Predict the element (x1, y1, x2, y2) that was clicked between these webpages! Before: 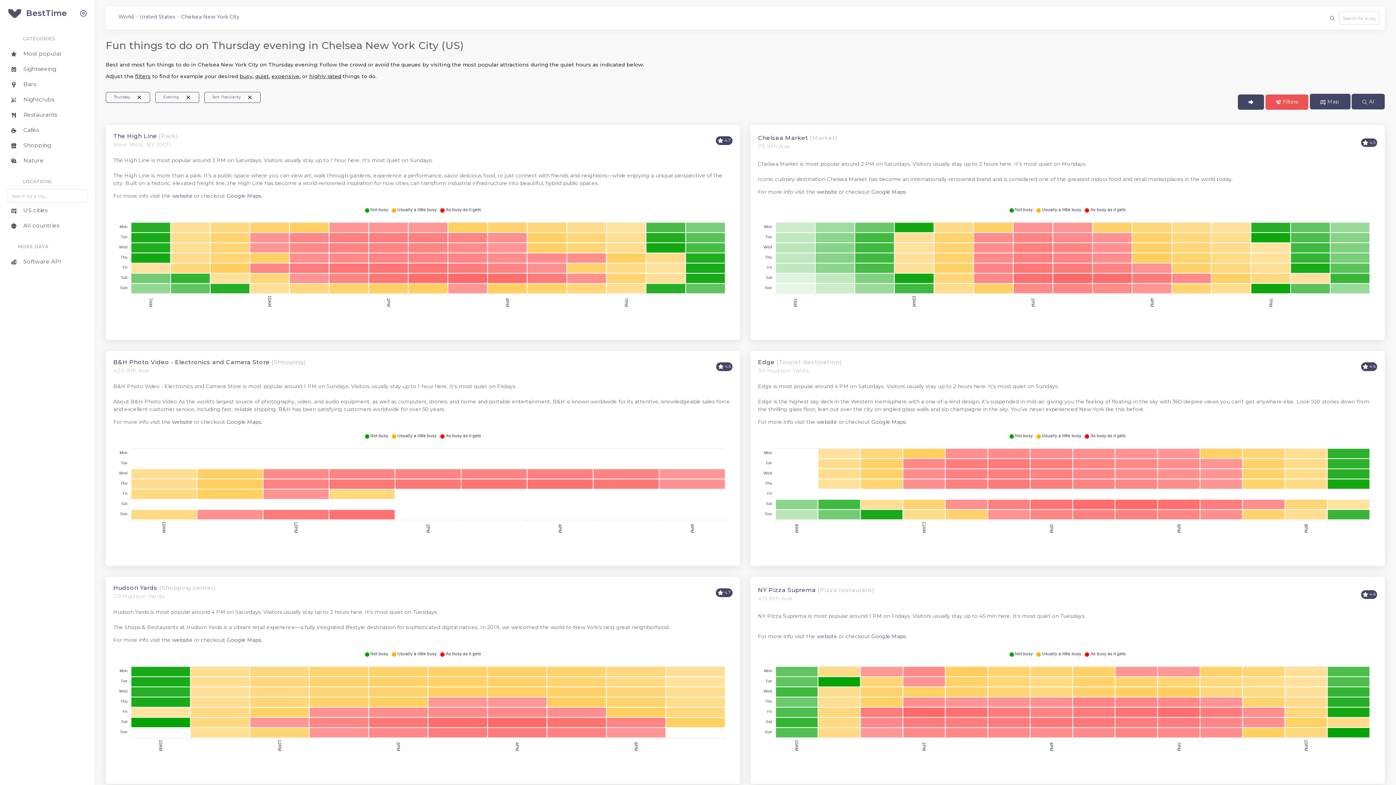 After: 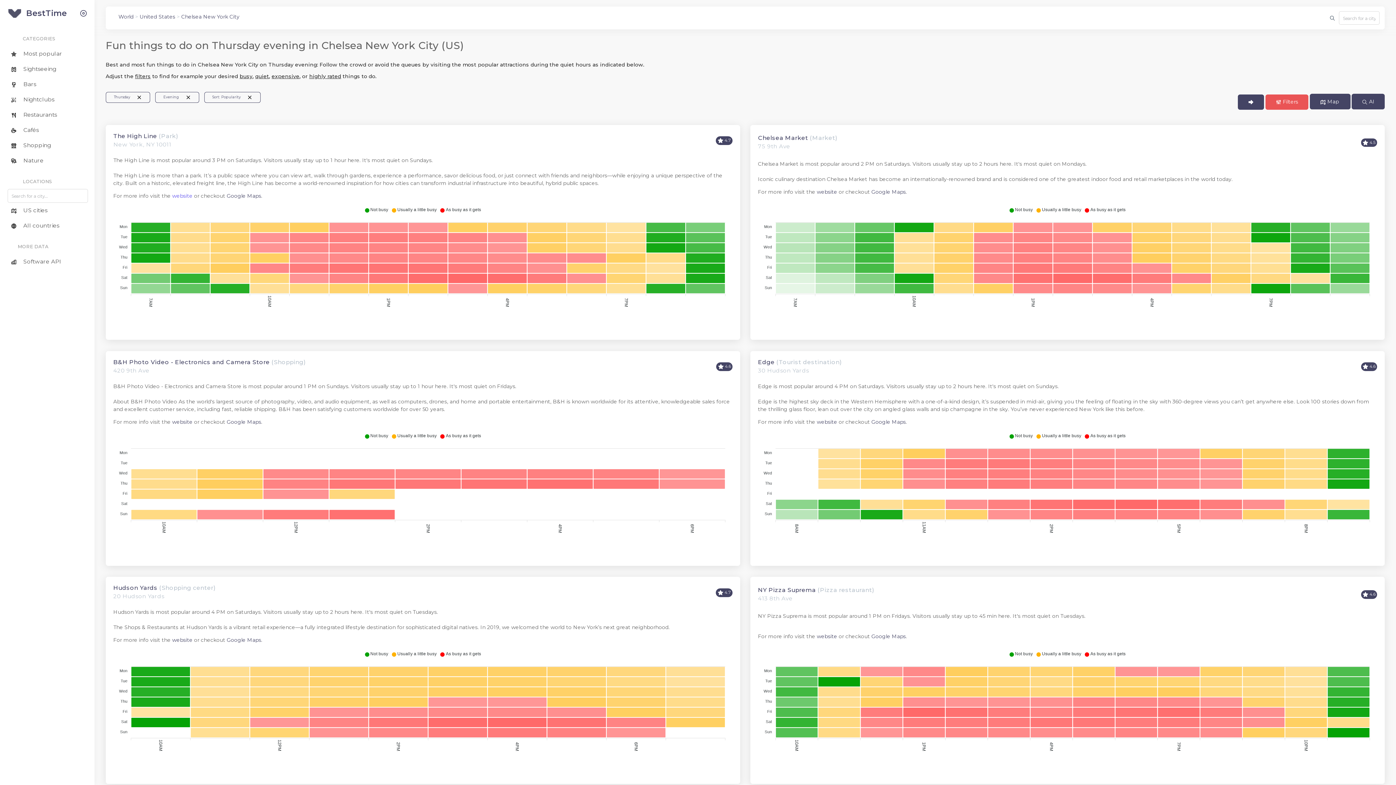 Action: bbox: (172, 192, 192, 199) label: website